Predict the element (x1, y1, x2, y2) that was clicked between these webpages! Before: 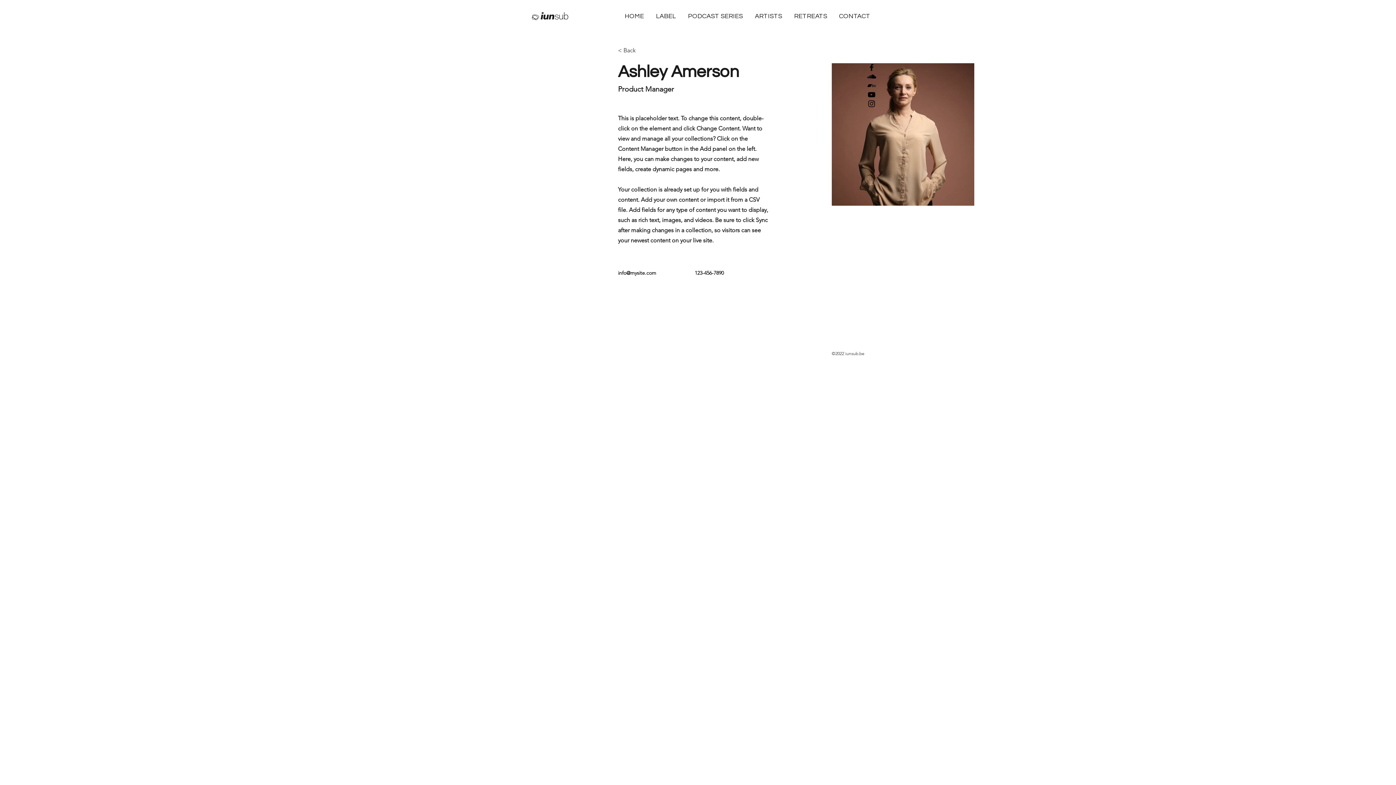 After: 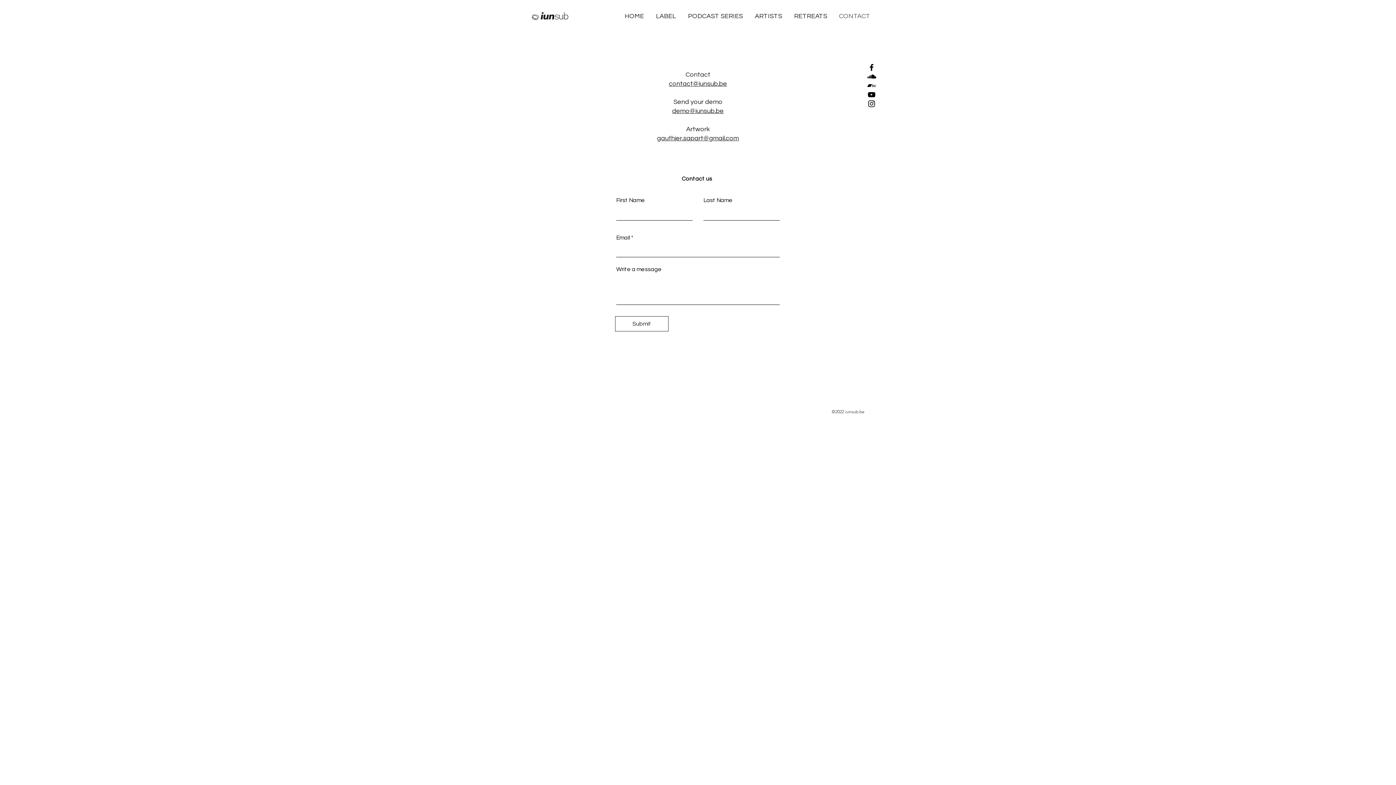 Action: bbox: (833, 7, 876, 25) label: CONTACT